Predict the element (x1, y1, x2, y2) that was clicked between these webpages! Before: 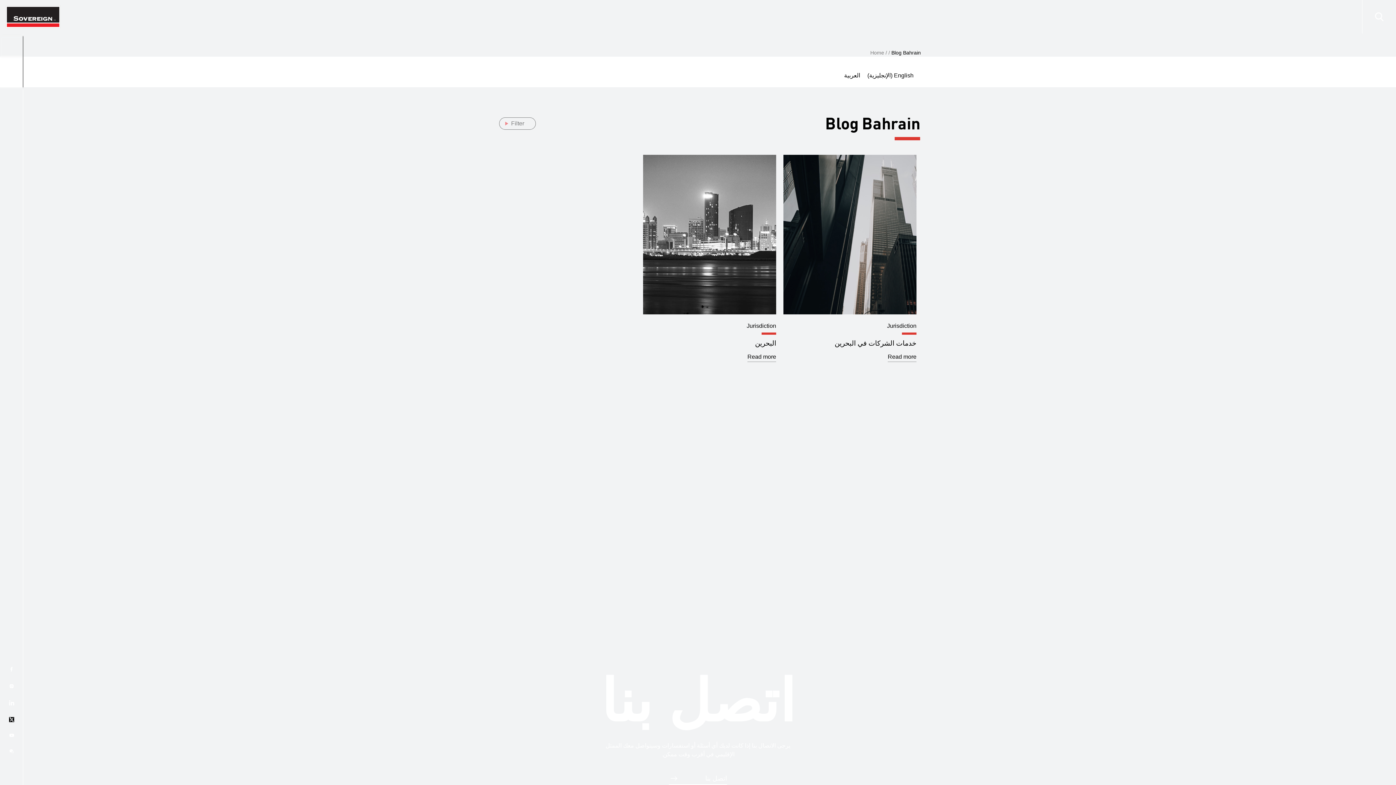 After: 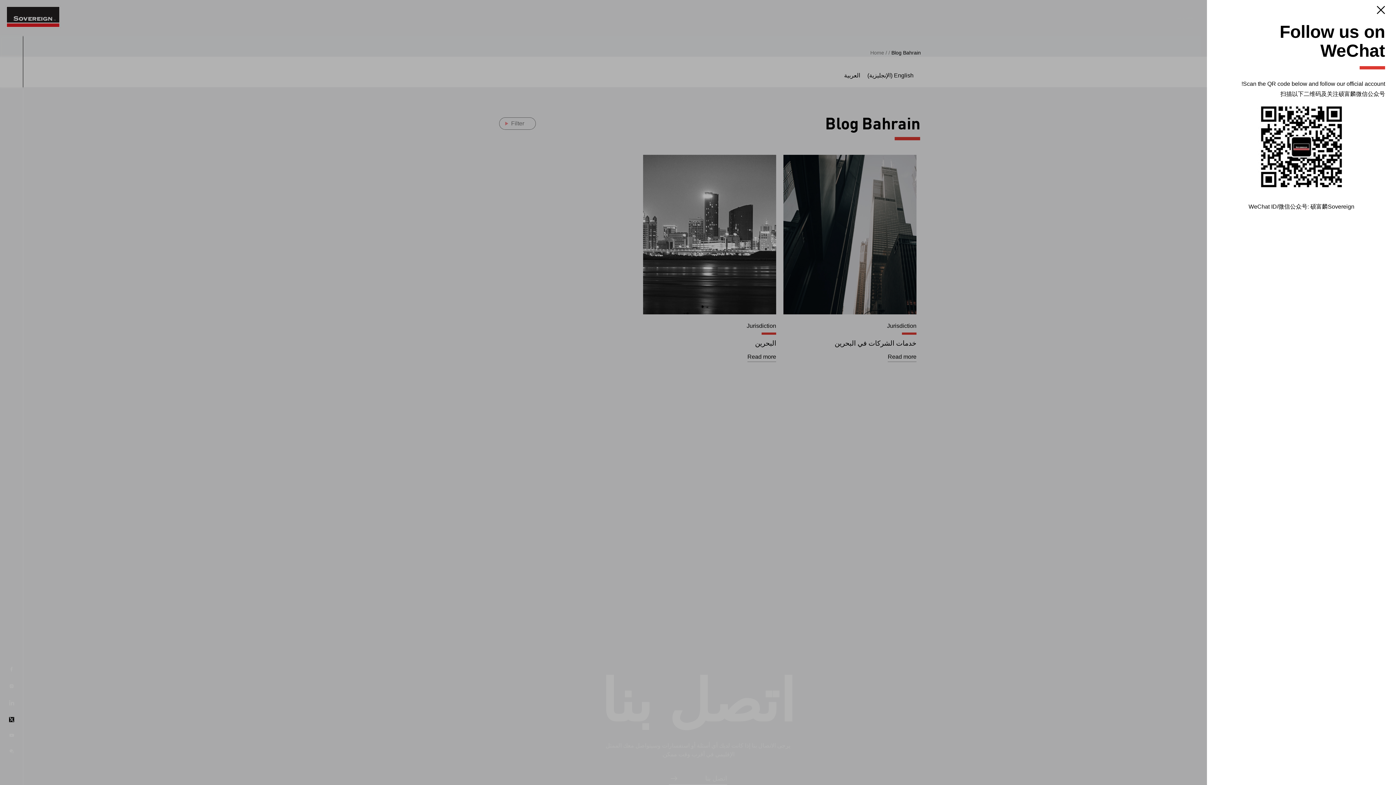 Action: bbox: (9, 749, 14, 754)